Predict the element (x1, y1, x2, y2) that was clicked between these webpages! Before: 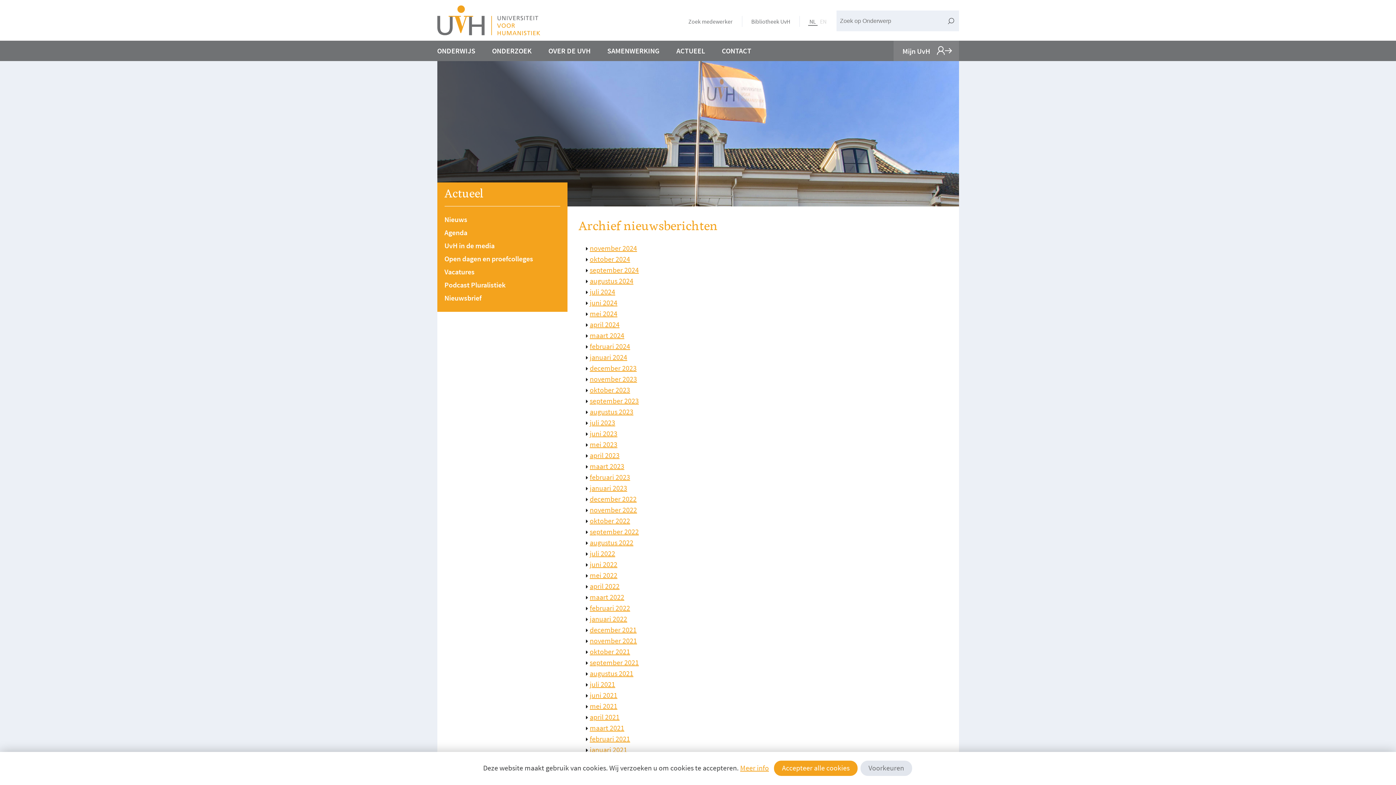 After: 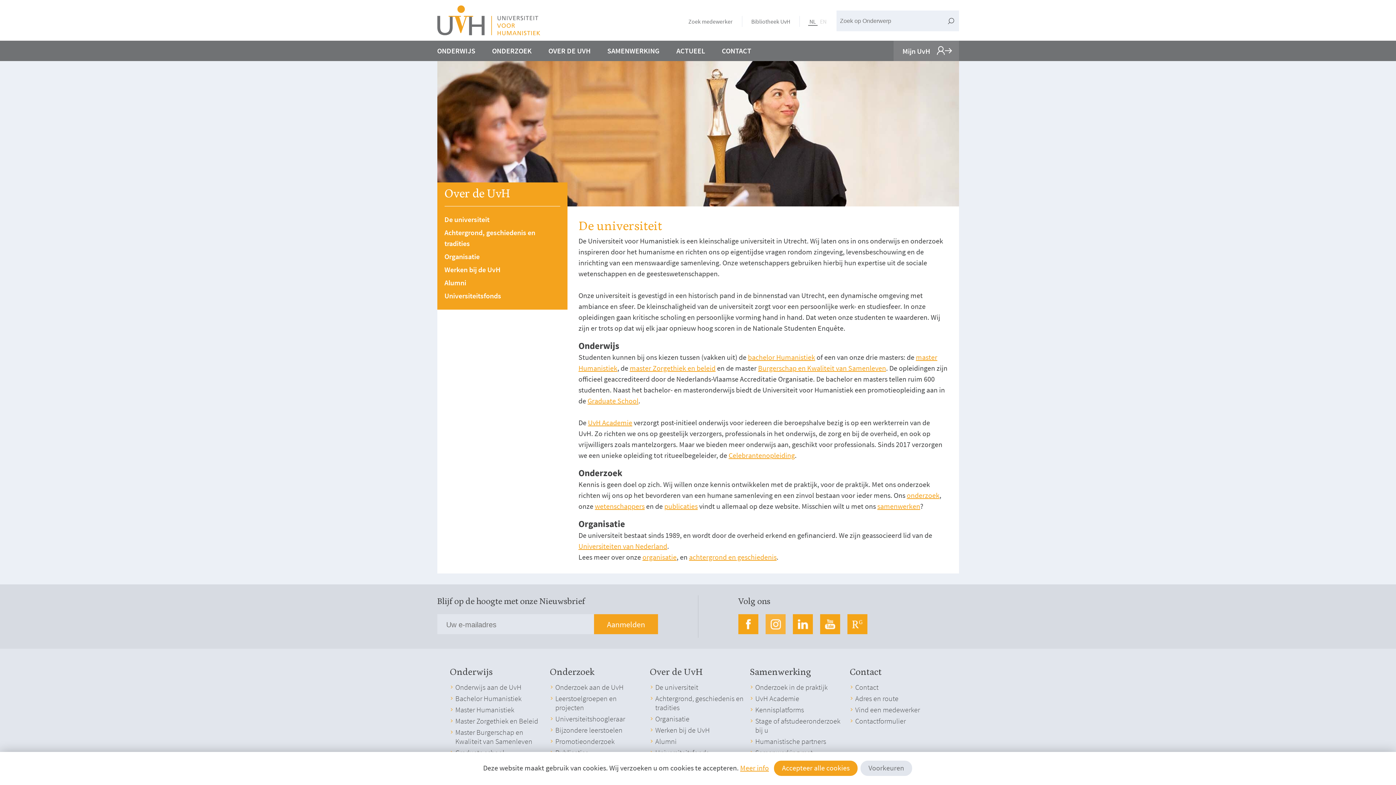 Action: label: OVER DE UVH bbox: (543, 40, 595, 61)